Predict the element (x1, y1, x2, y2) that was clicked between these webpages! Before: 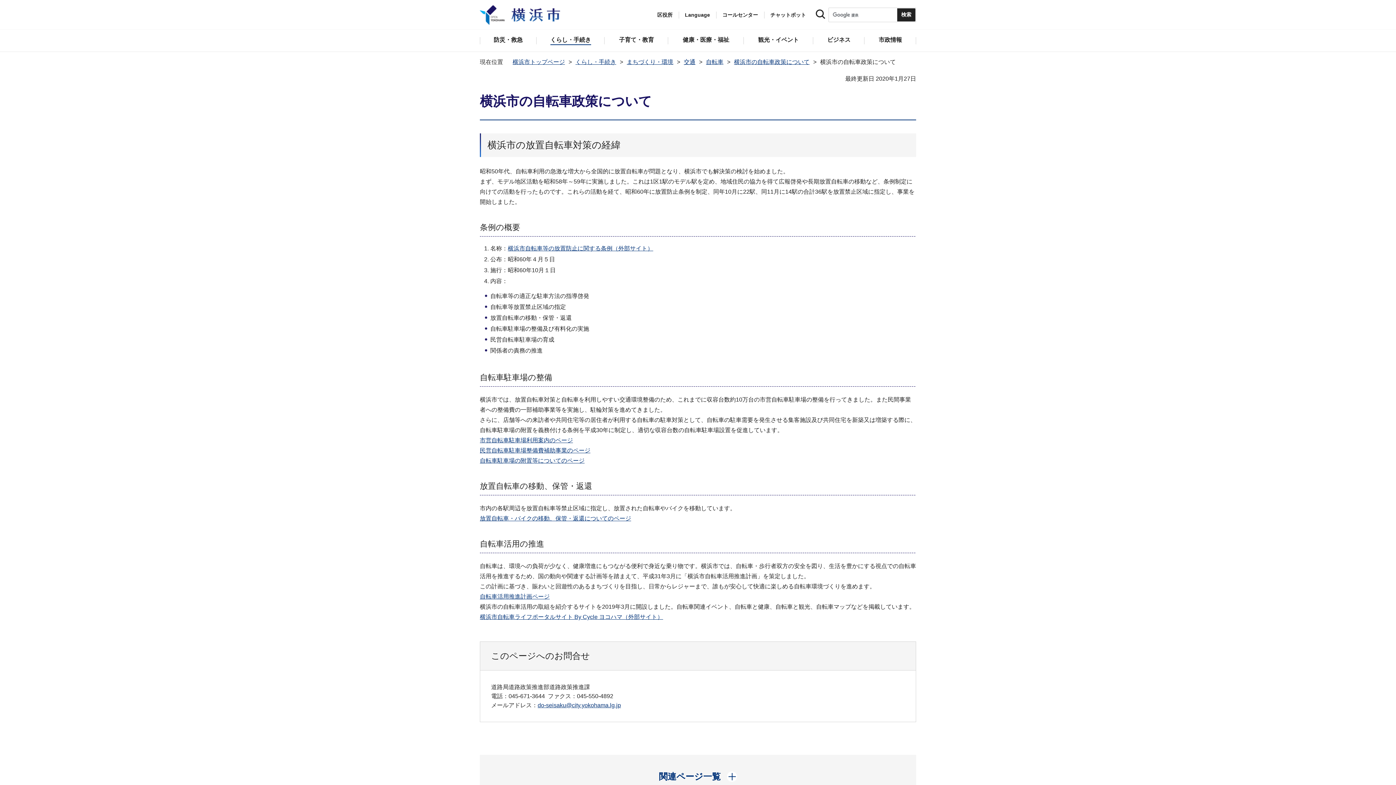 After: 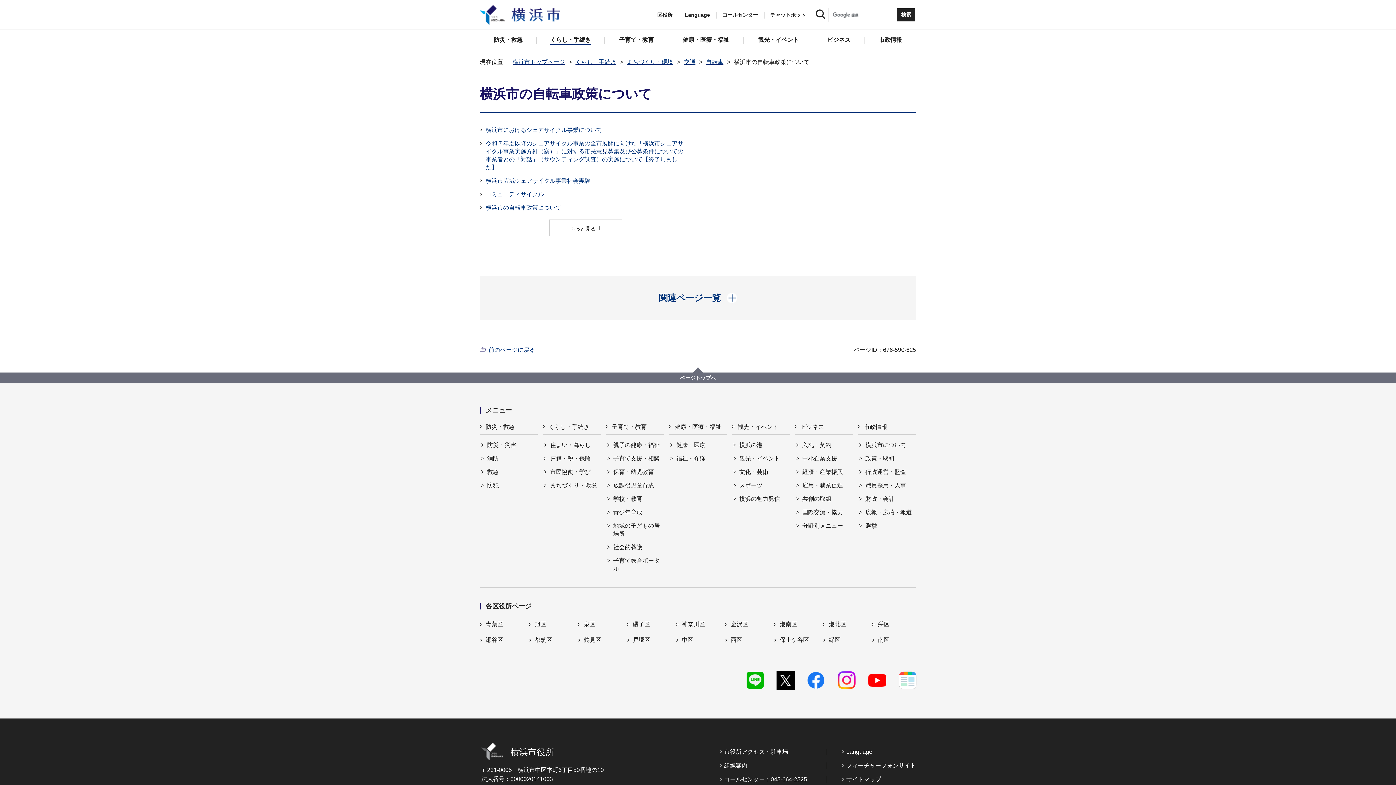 Action: bbox: (734, 58, 809, 65) label: 横浜市の自転車政策について